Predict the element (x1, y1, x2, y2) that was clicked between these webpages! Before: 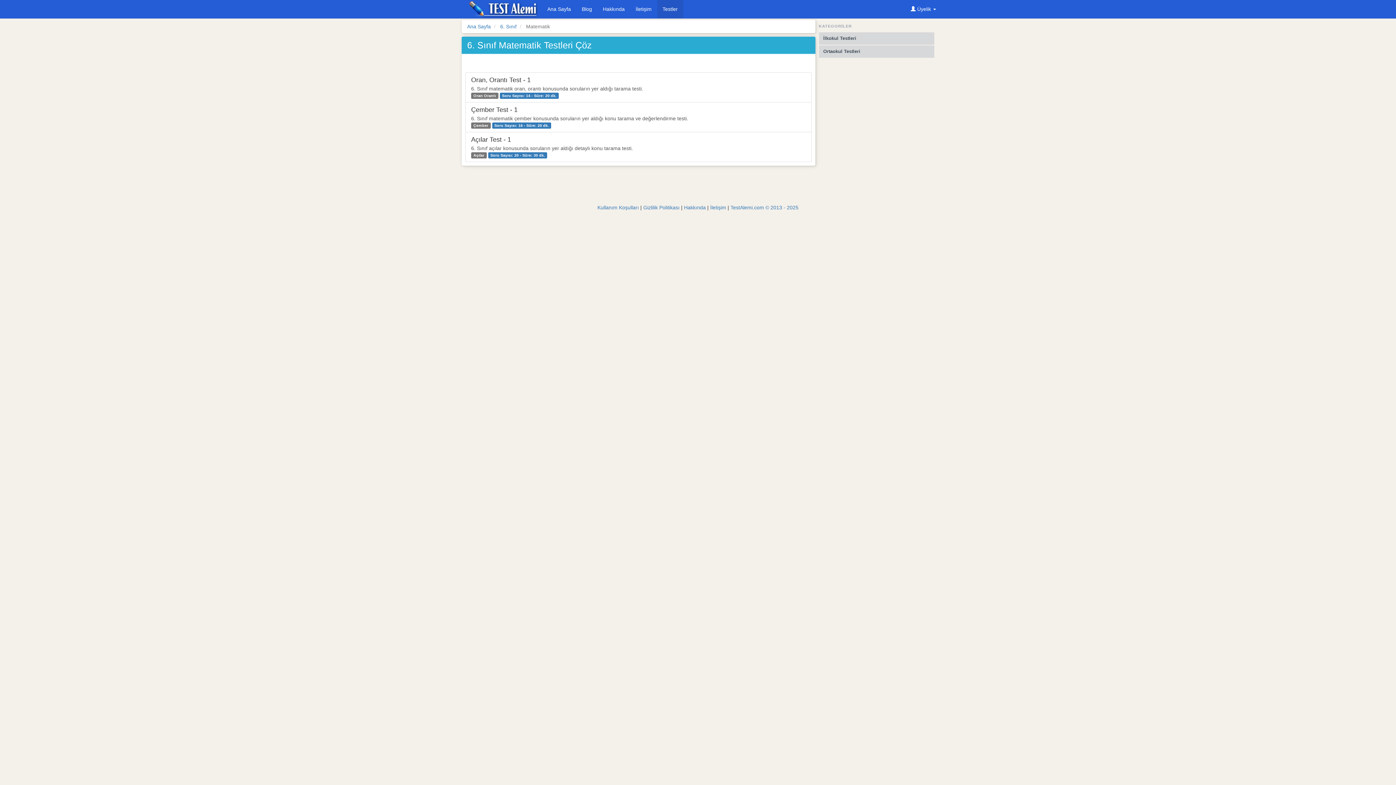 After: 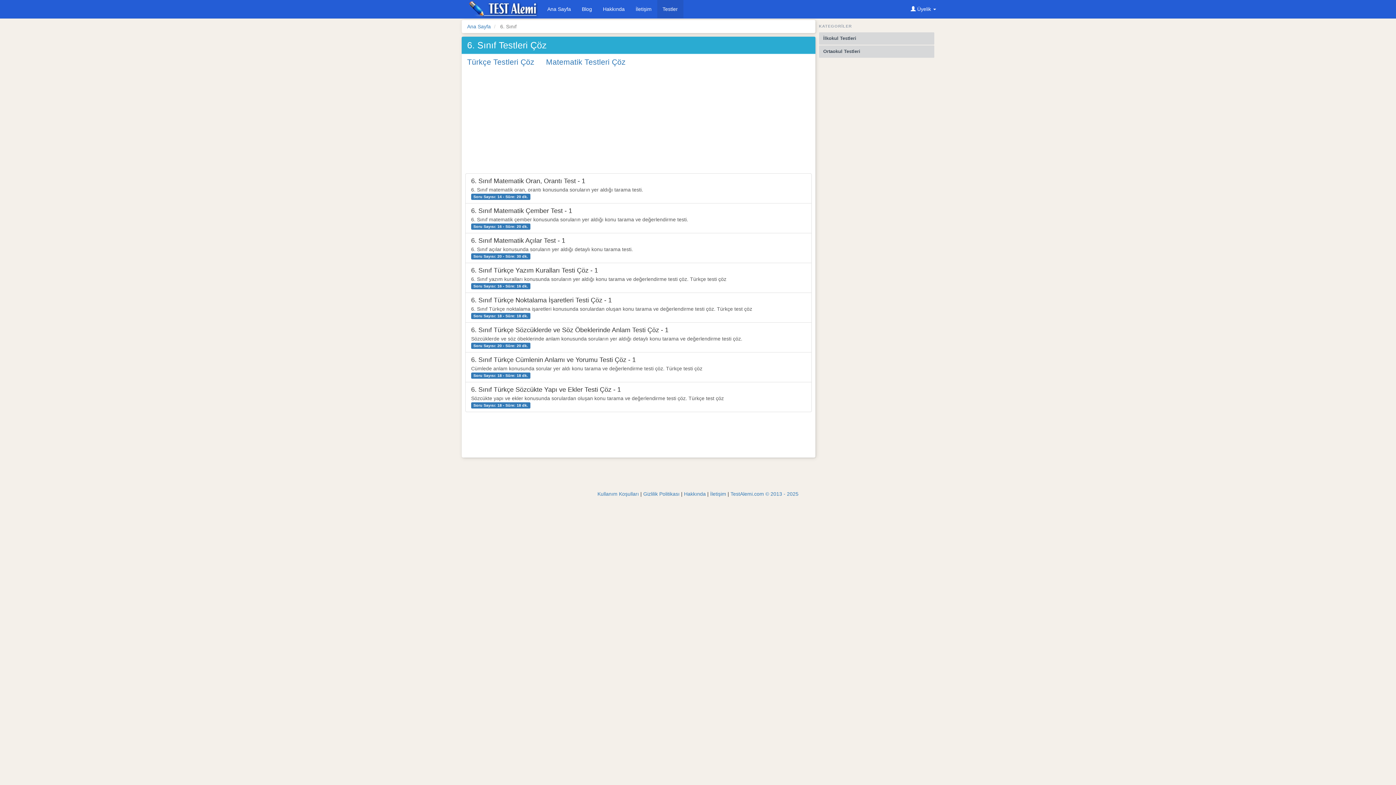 Action: label: 6. Sınıf bbox: (500, 23, 516, 29)